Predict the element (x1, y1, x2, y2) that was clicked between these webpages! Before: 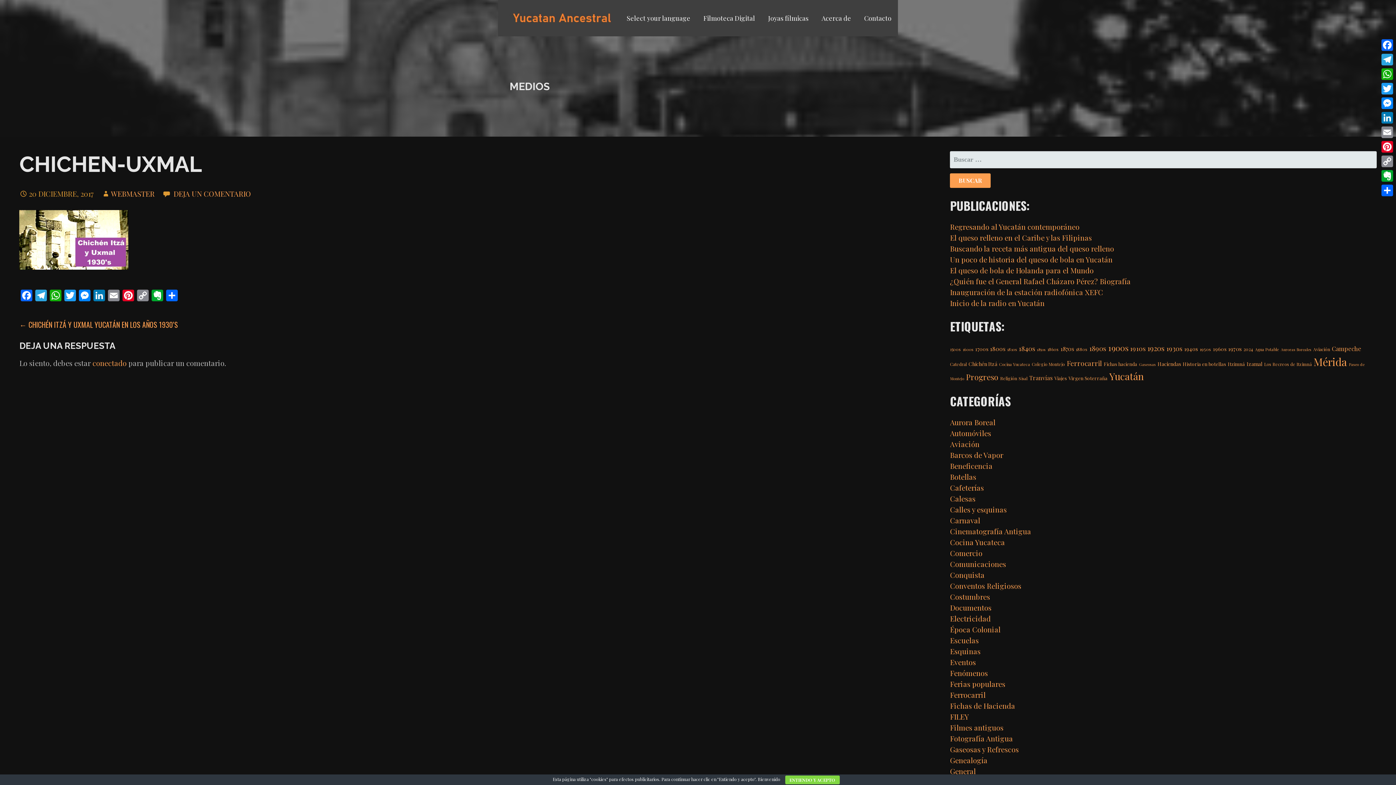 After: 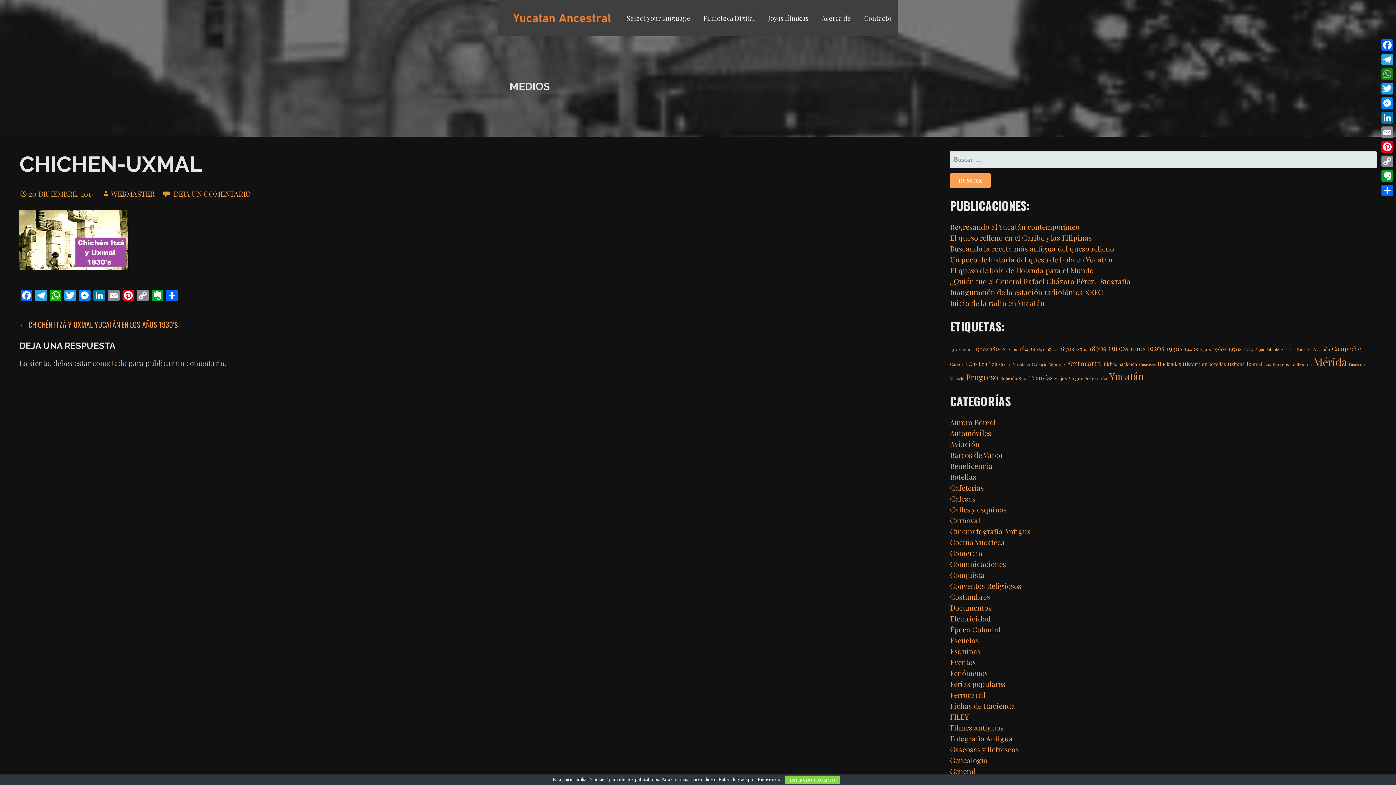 Action: bbox: (1380, 66, 1394, 81) label: WhatsApp